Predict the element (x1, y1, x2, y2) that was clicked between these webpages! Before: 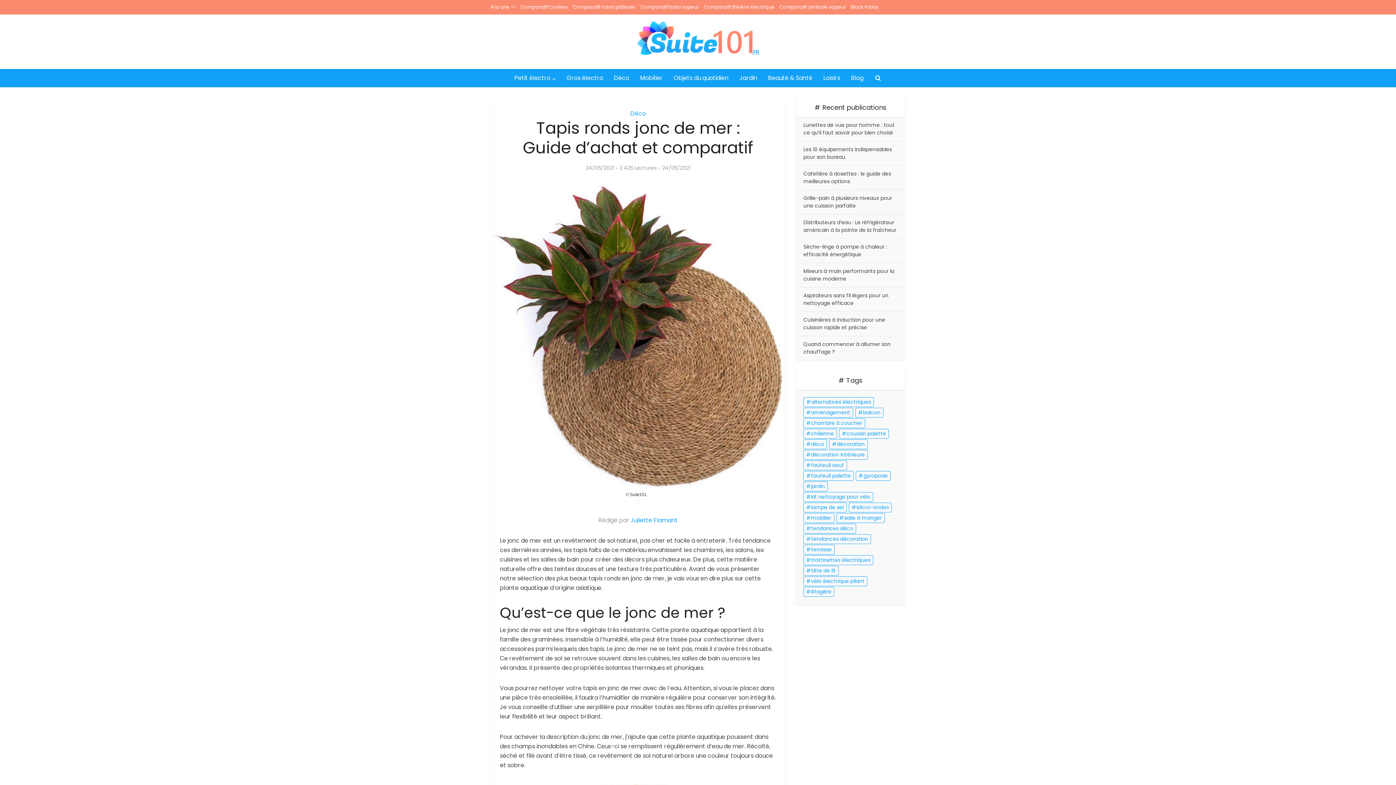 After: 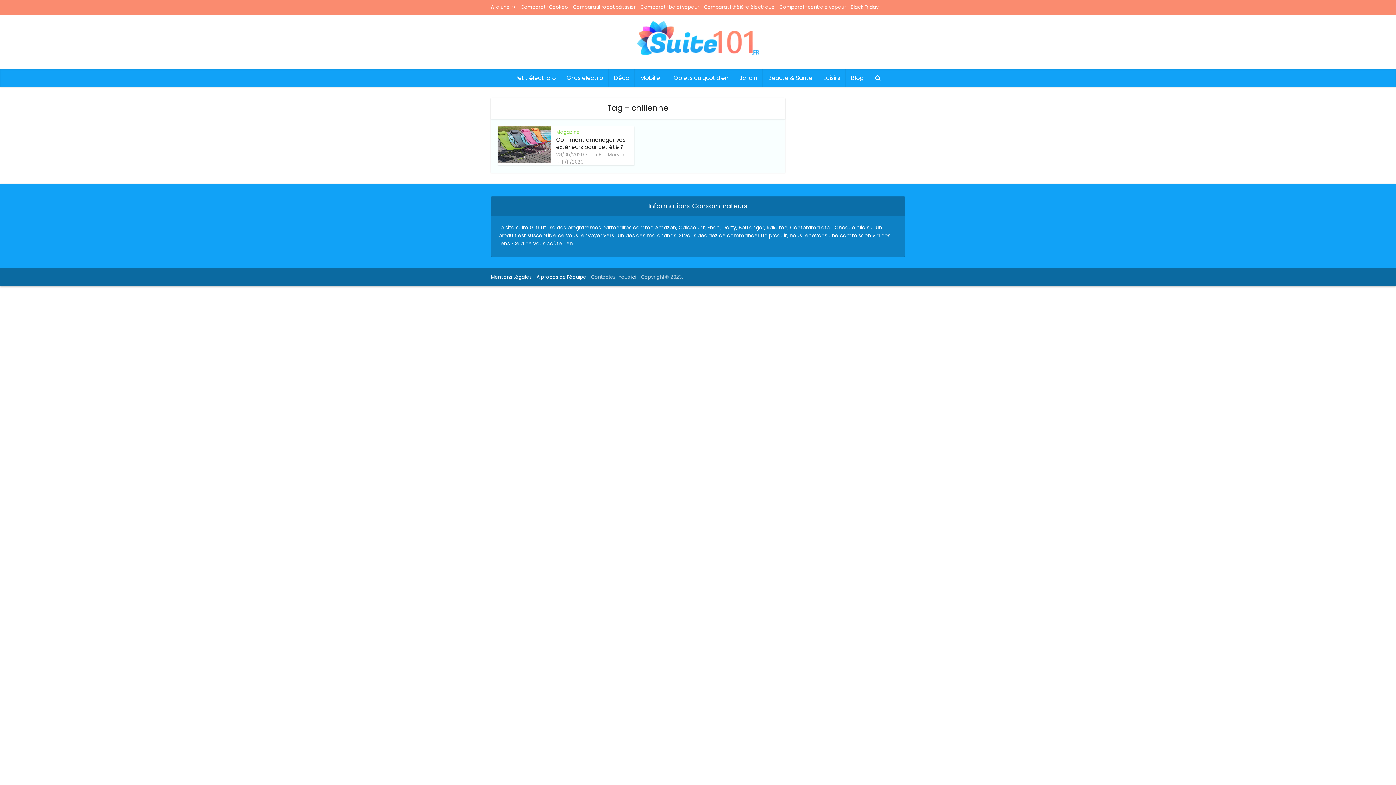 Action: label: chilienne (1 élément) bbox: (803, 429, 837, 438)